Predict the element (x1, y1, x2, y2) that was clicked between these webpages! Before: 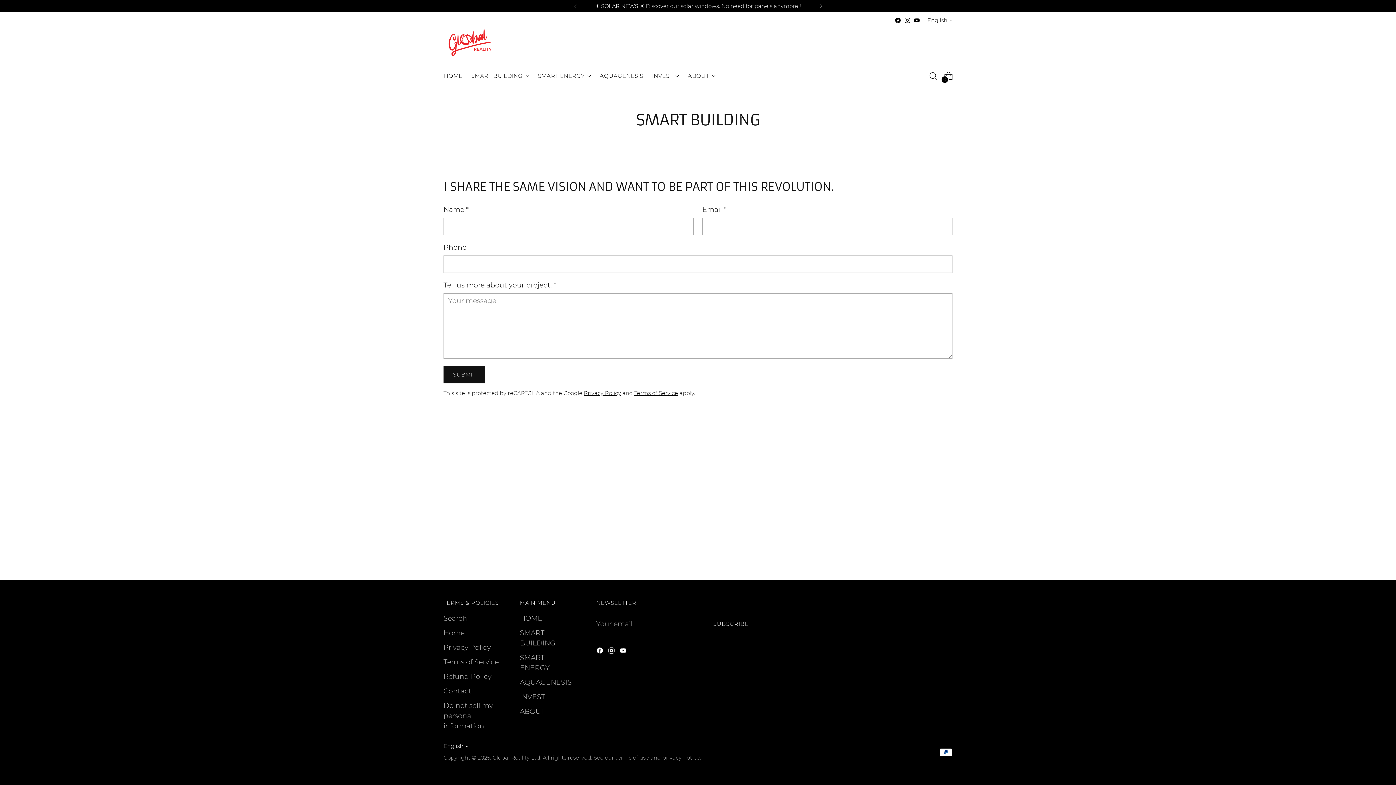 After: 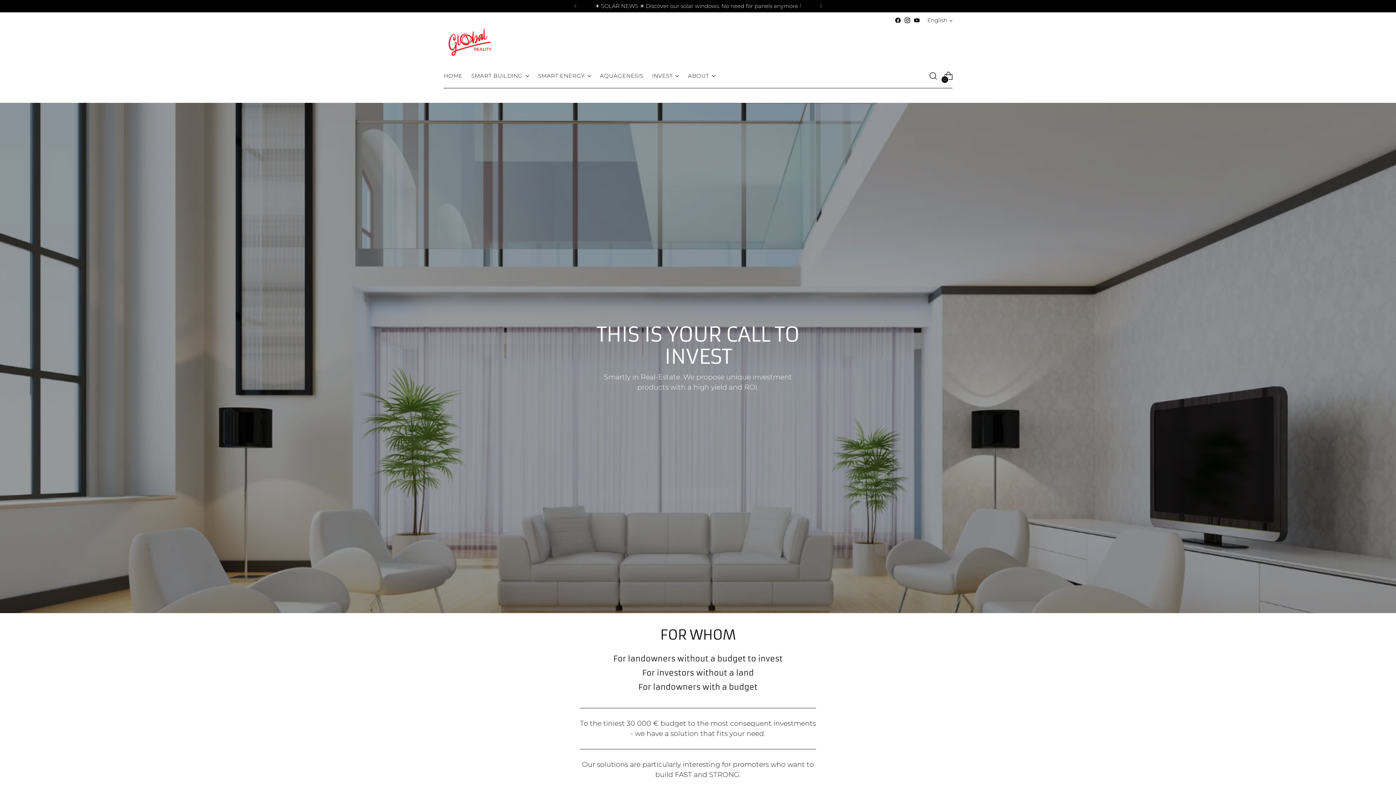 Action: label: INVEST bbox: (520, 693, 545, 701)